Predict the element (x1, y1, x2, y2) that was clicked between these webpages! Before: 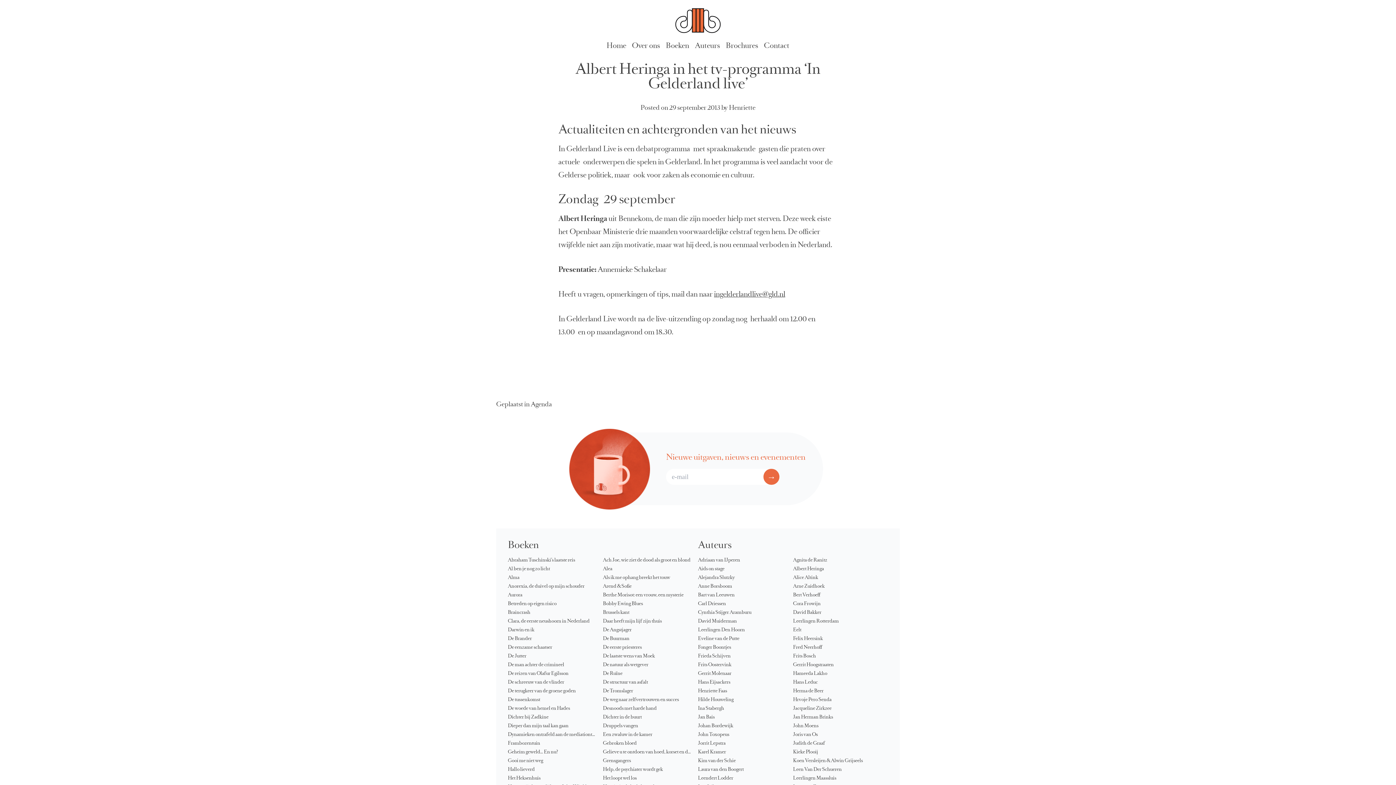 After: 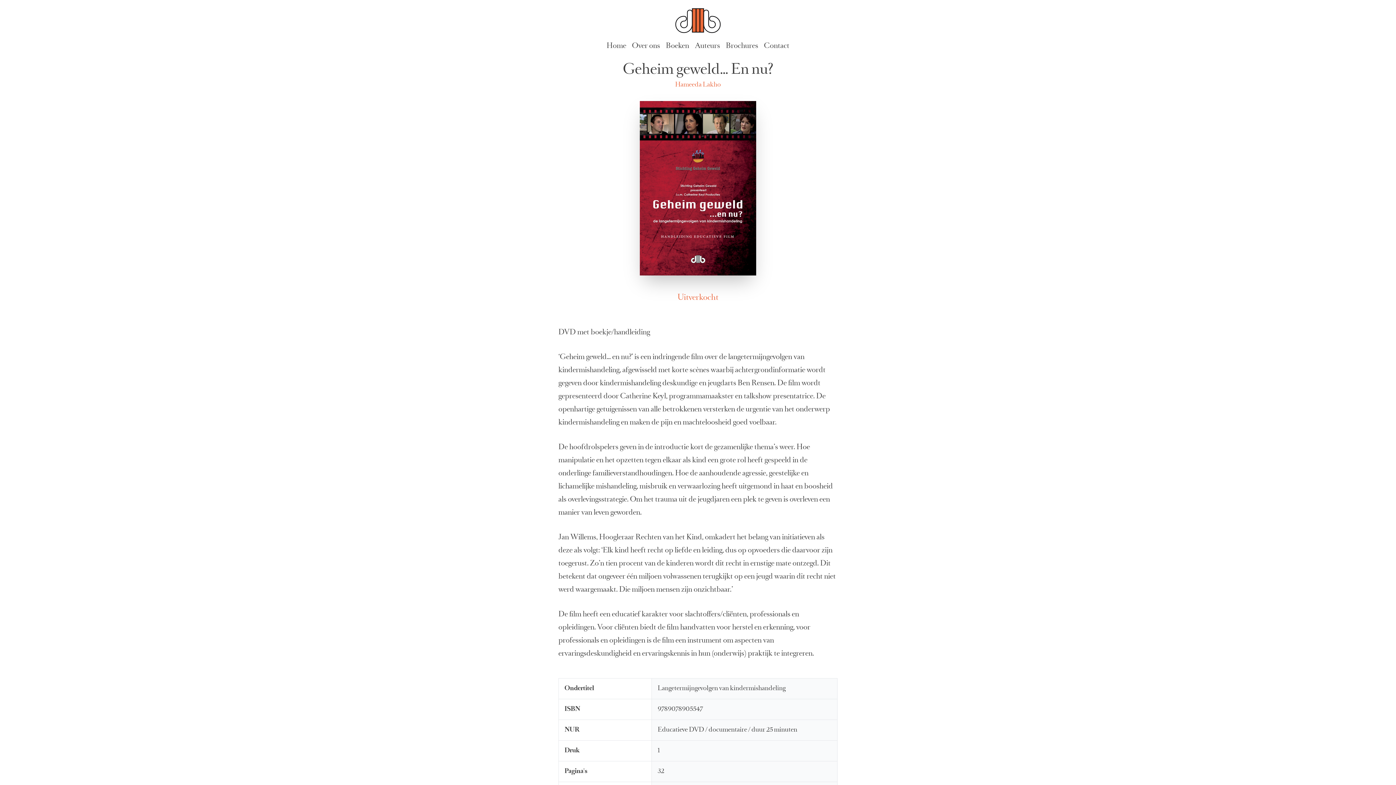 Action: label: Geheim geweld… En nu? bbox: (508, 749, 603, 758)